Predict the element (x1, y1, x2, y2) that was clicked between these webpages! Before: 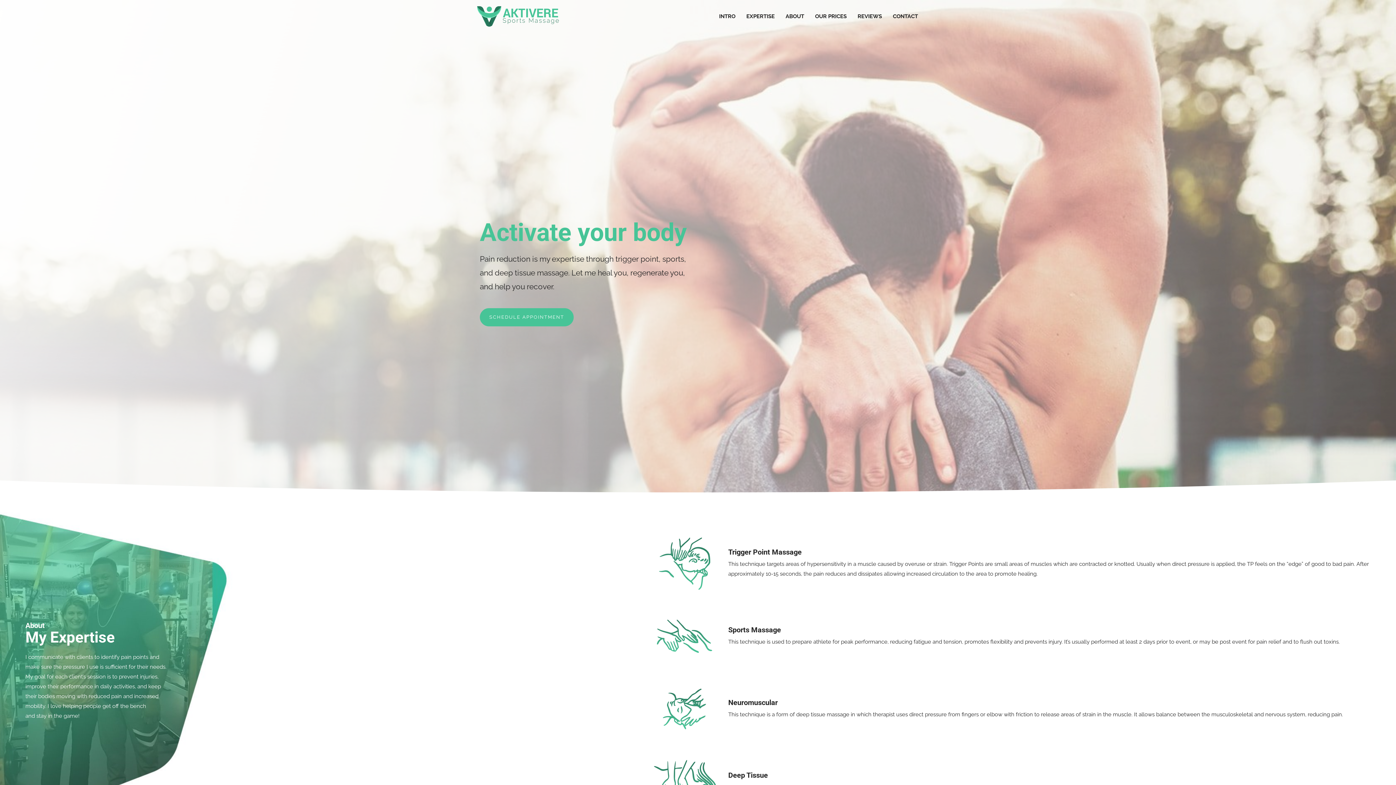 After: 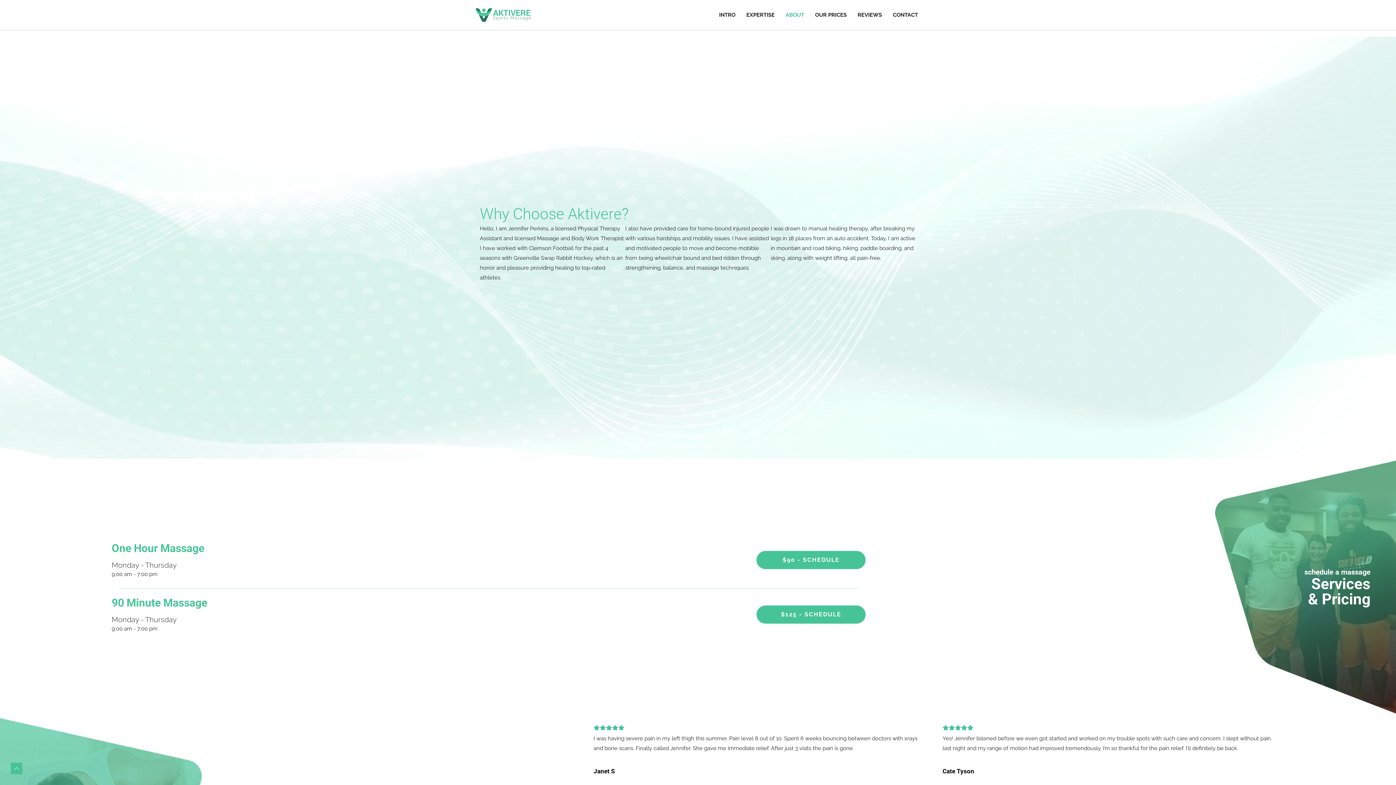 Action: bbox: (780, 5, 809, 27) label: ABOUT